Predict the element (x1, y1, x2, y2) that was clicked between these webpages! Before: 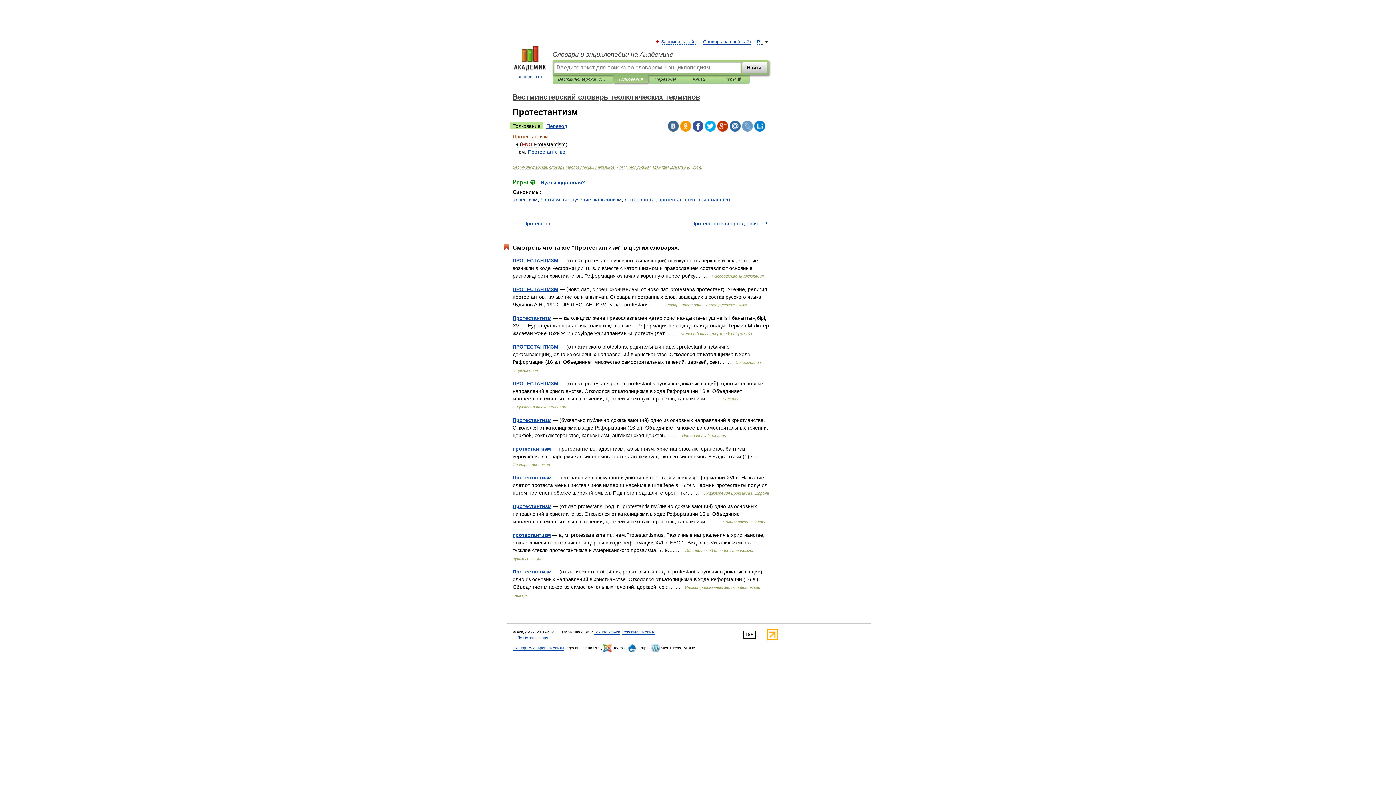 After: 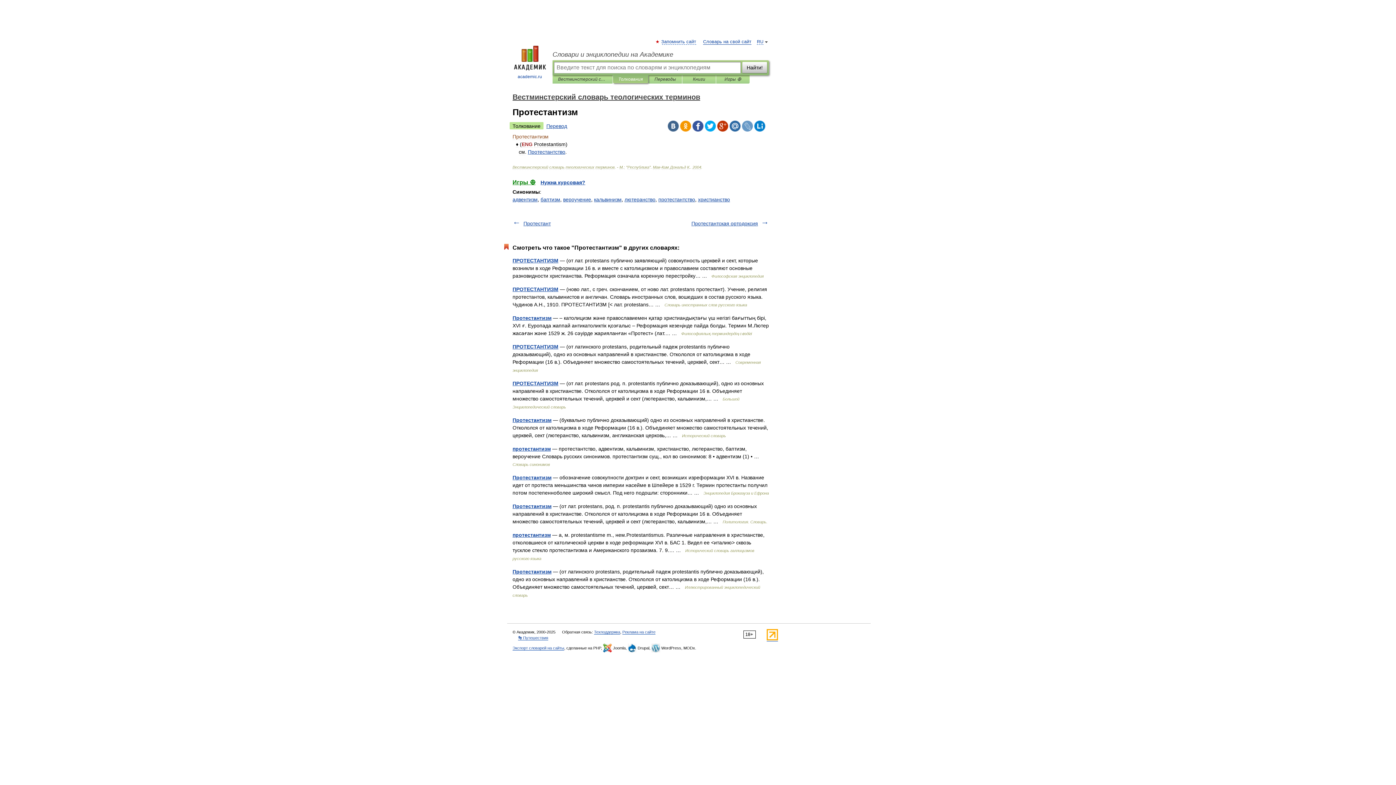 Action: bbox: (766, 637, 778, 641)